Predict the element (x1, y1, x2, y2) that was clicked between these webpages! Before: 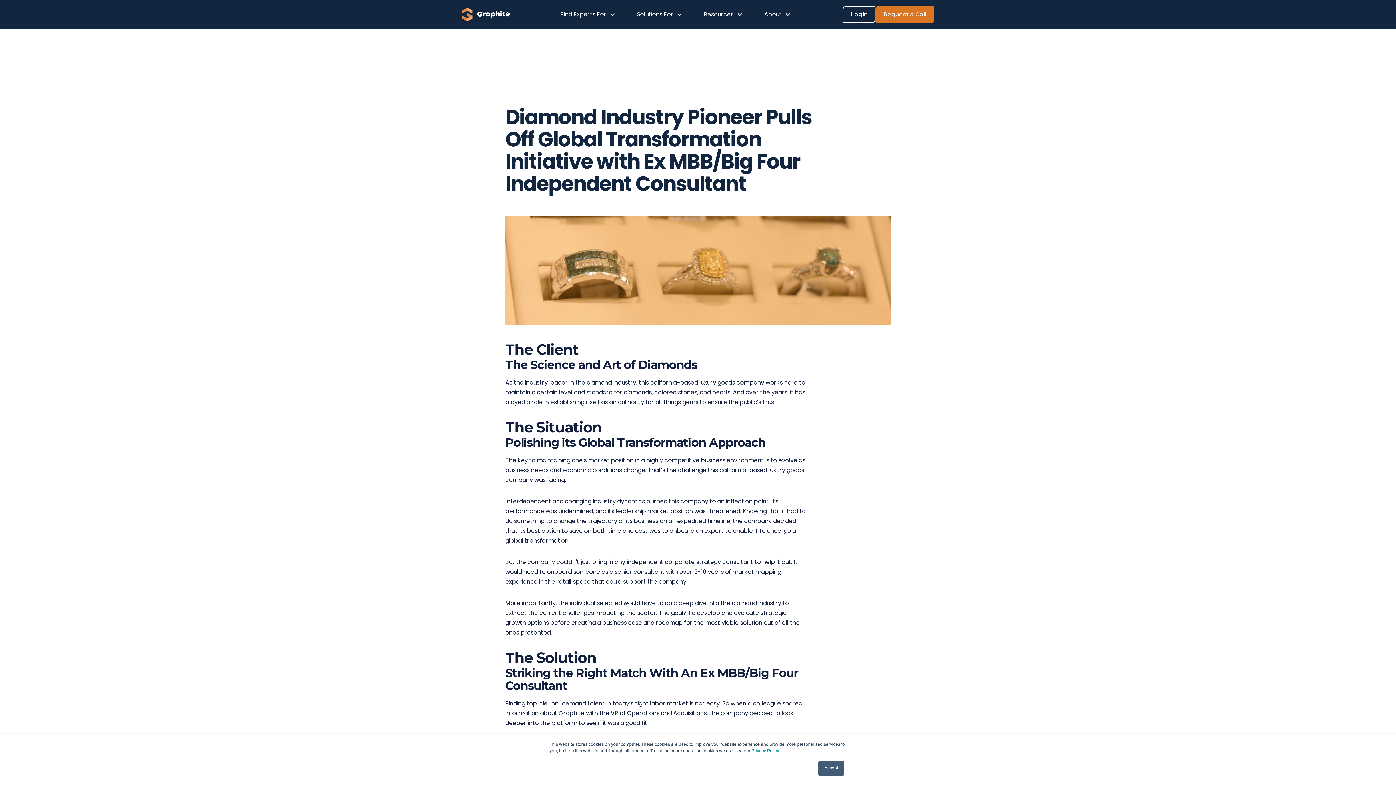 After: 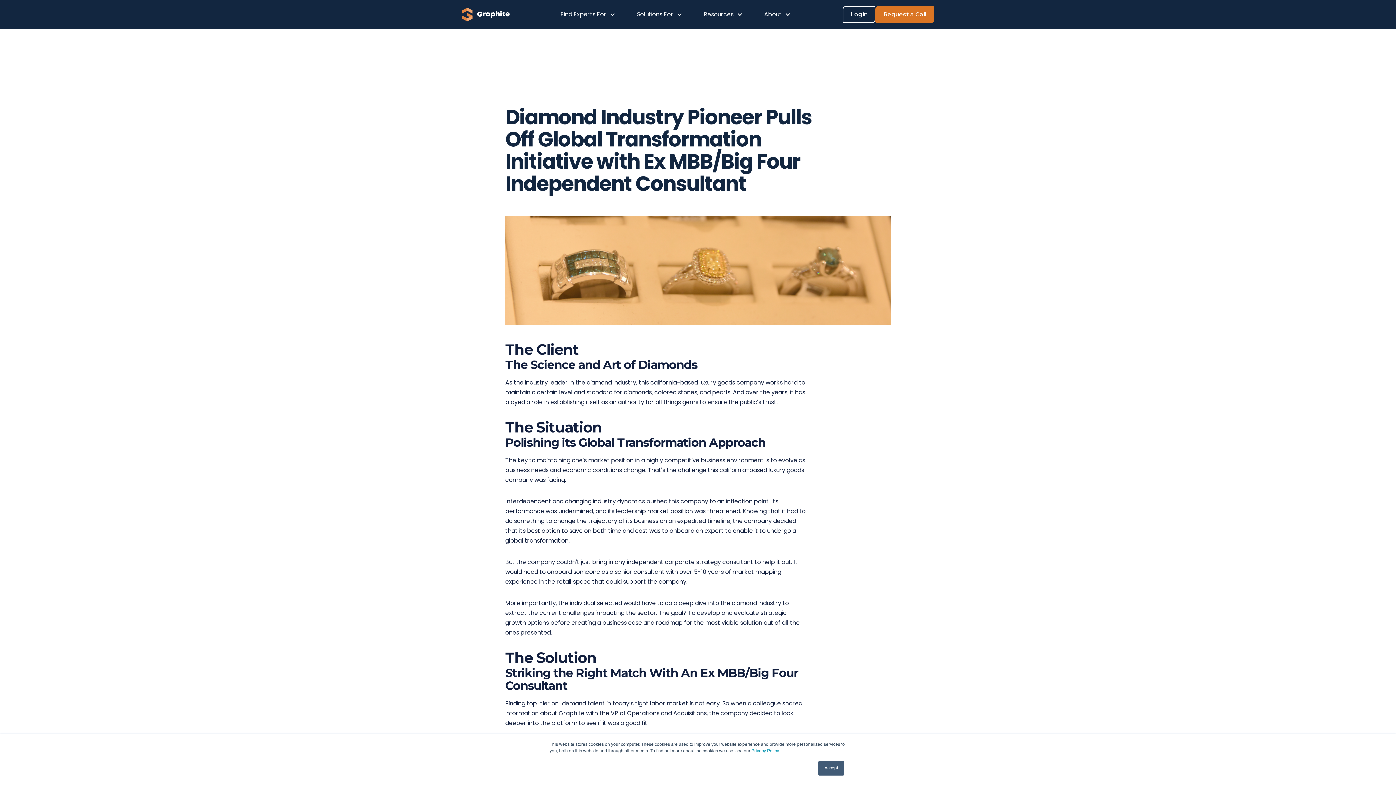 Action: label: Privacy Policy bbox: (751, 749, 778, 753)